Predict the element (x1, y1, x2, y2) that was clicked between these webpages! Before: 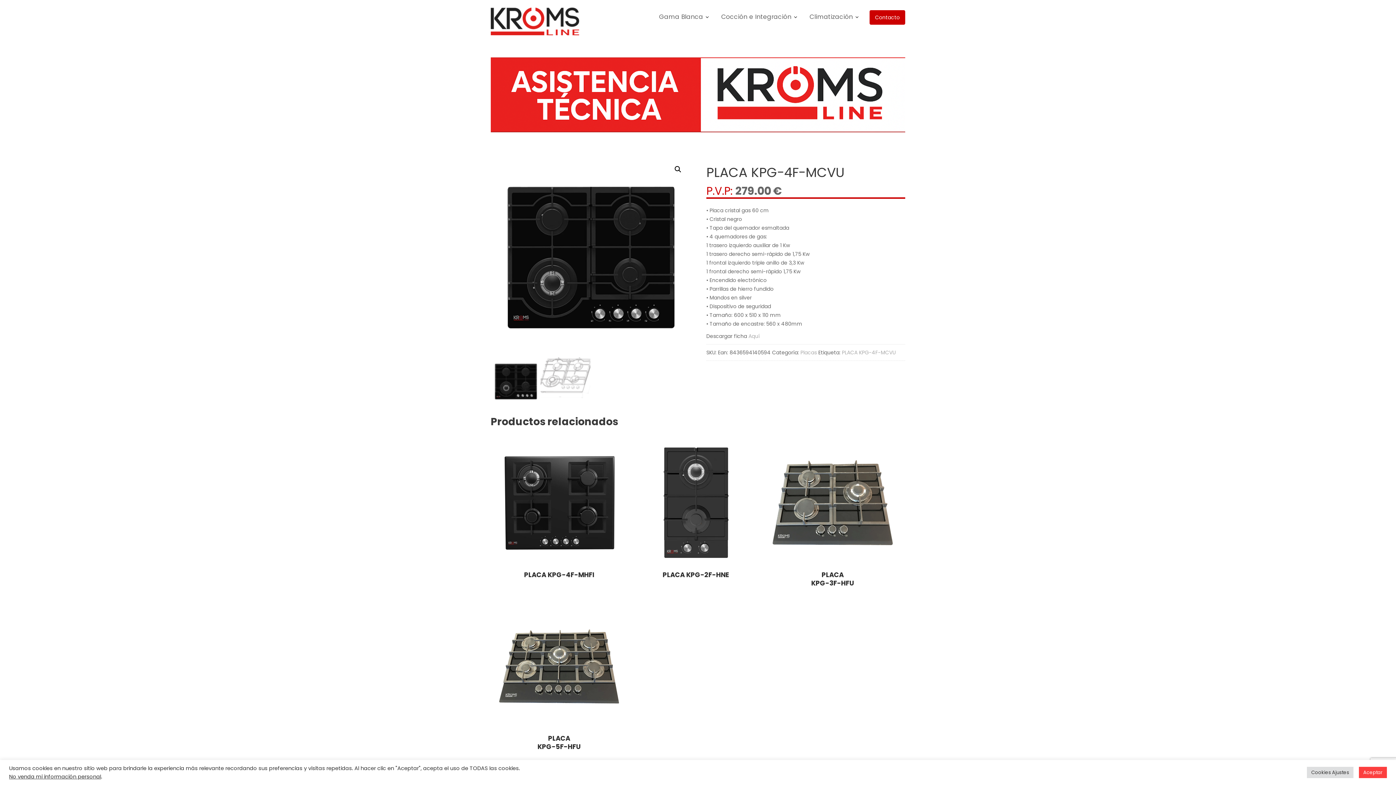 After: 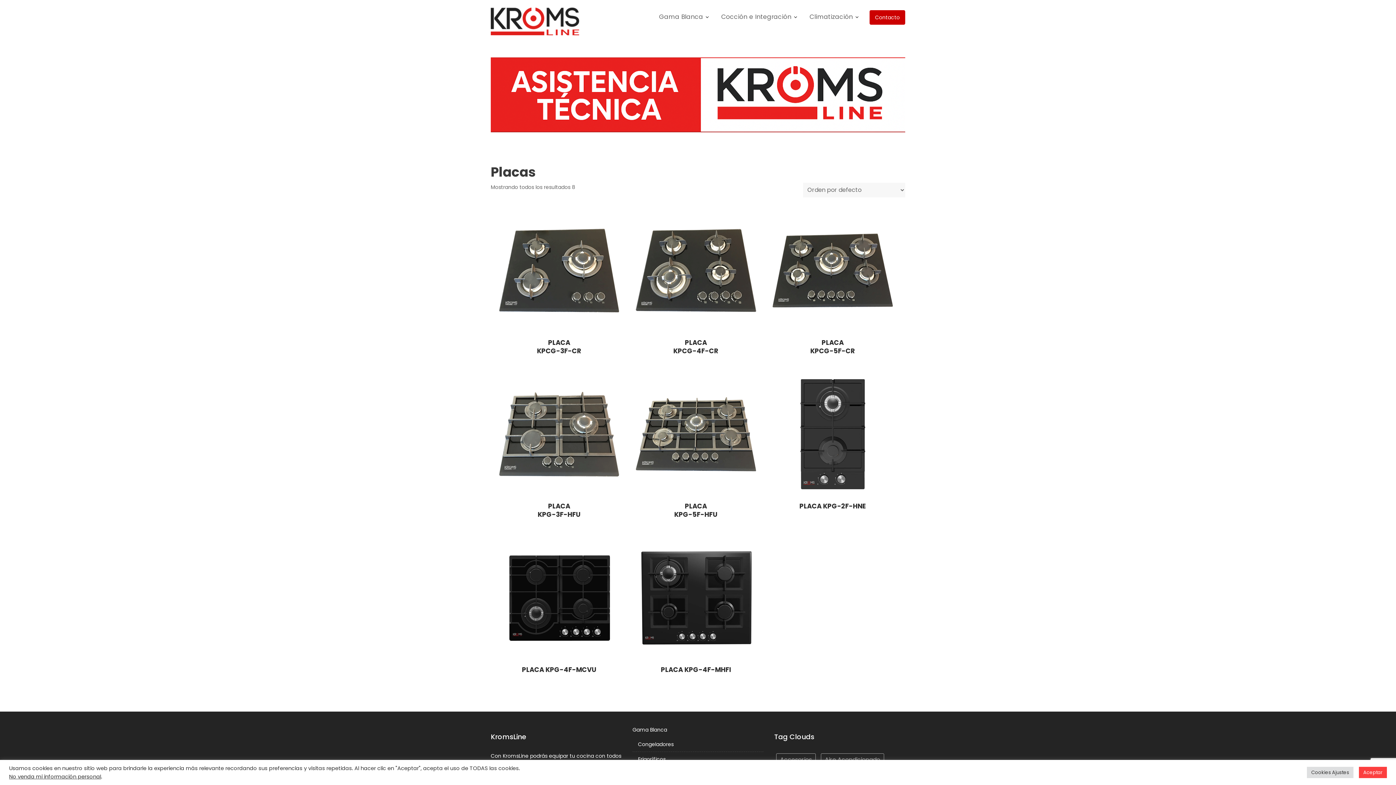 Action: bbox: (800, 348, 817, 356) label: Placas